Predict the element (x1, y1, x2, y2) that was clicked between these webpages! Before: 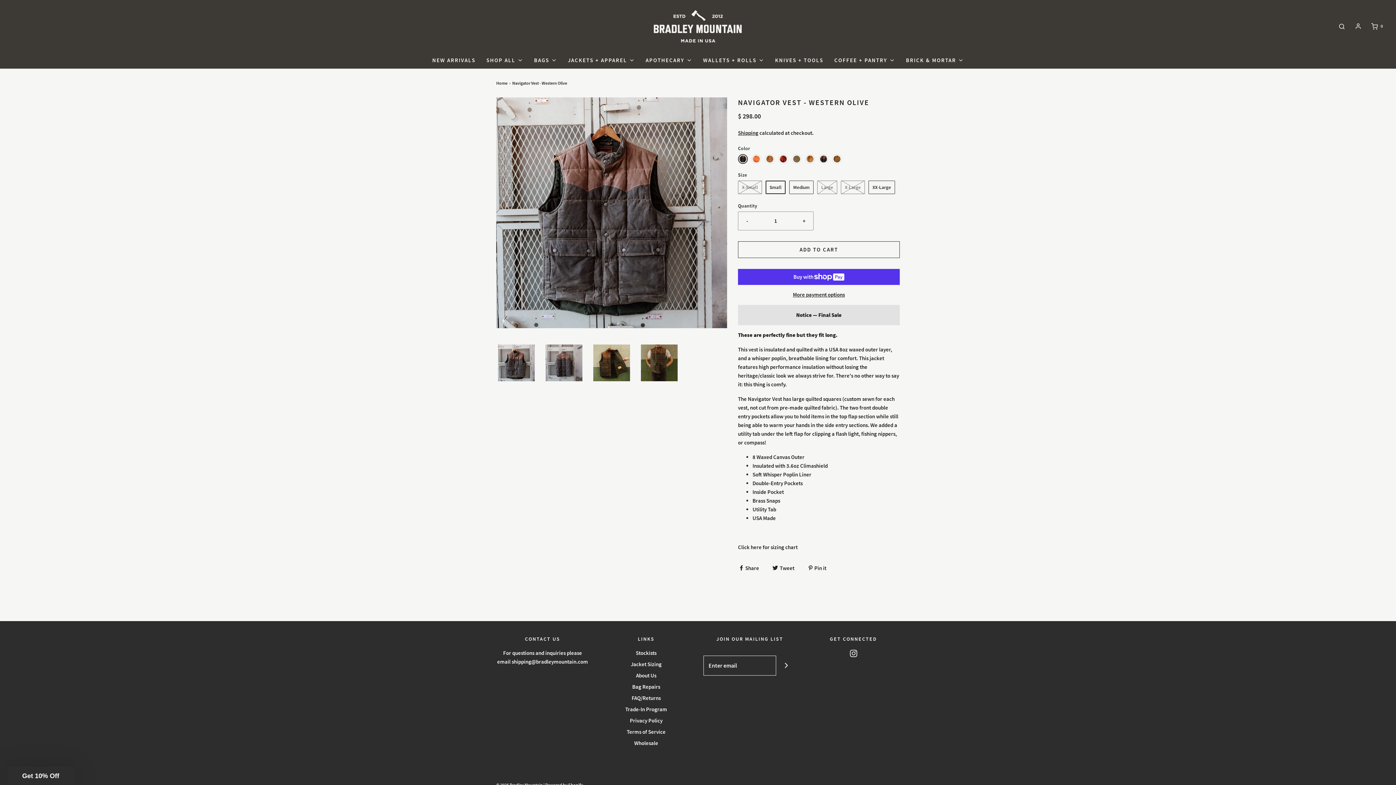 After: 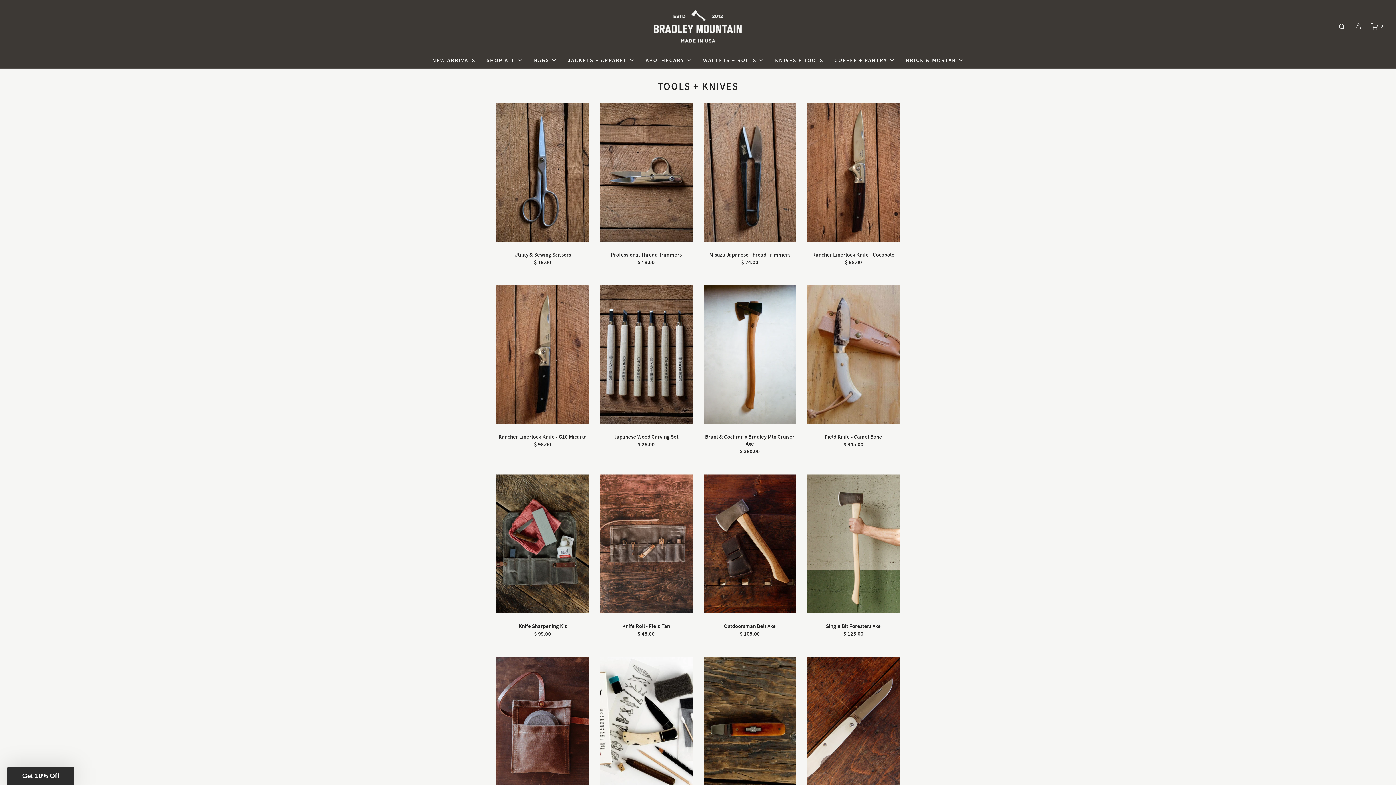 Action: bbox: (775, 52, 823, 68) label: KNIVES + TOOLS